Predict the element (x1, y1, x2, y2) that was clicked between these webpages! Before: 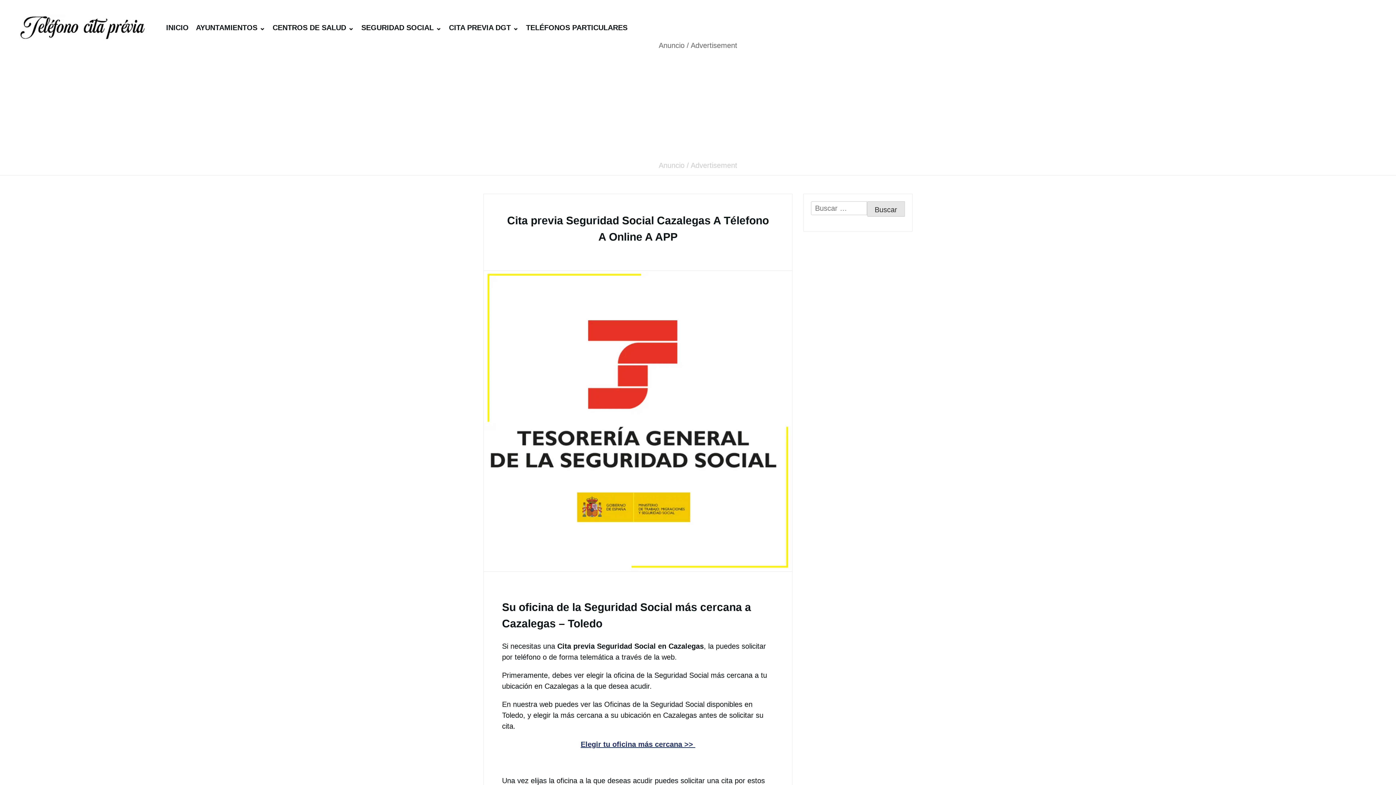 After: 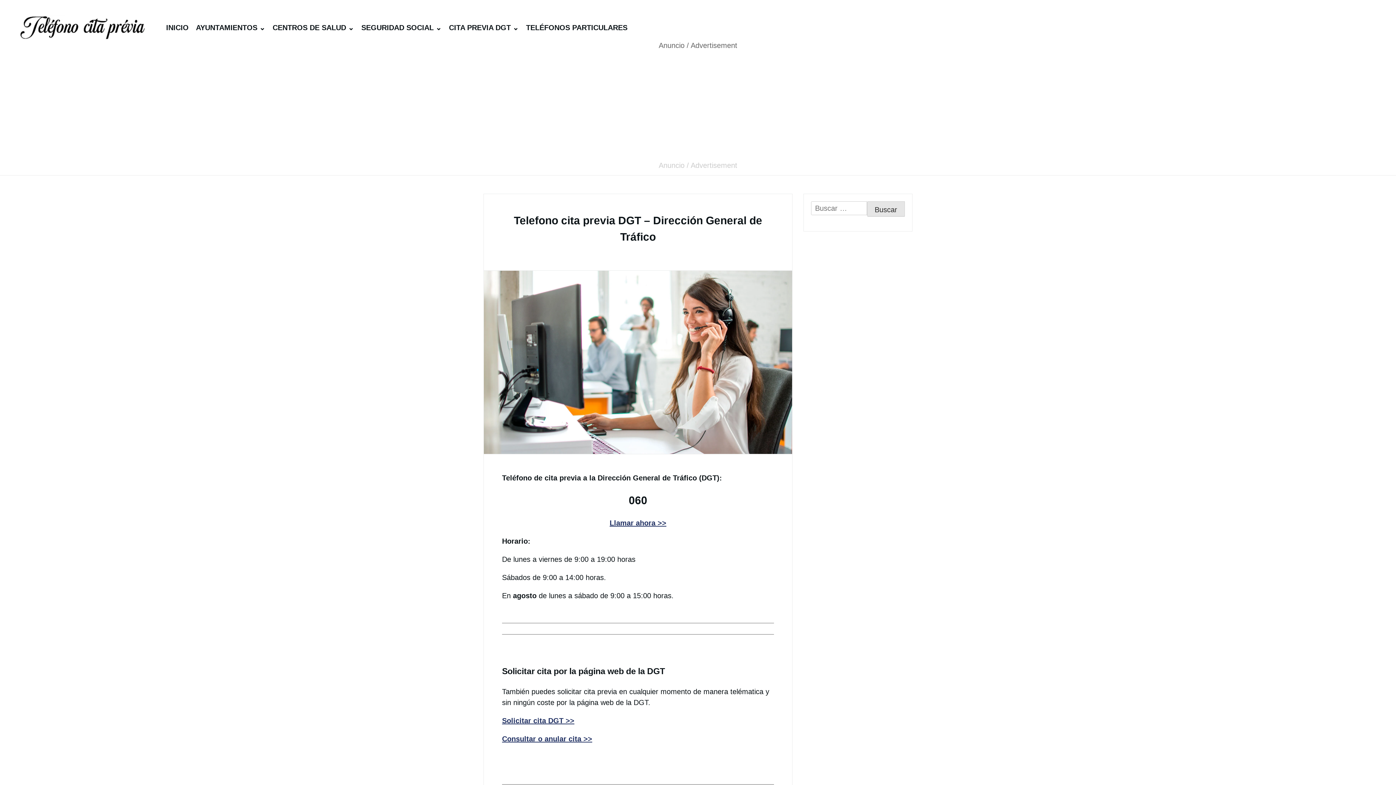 Action: label: CITA PREVIA DGT bbox: (445, 20, 522, 34)